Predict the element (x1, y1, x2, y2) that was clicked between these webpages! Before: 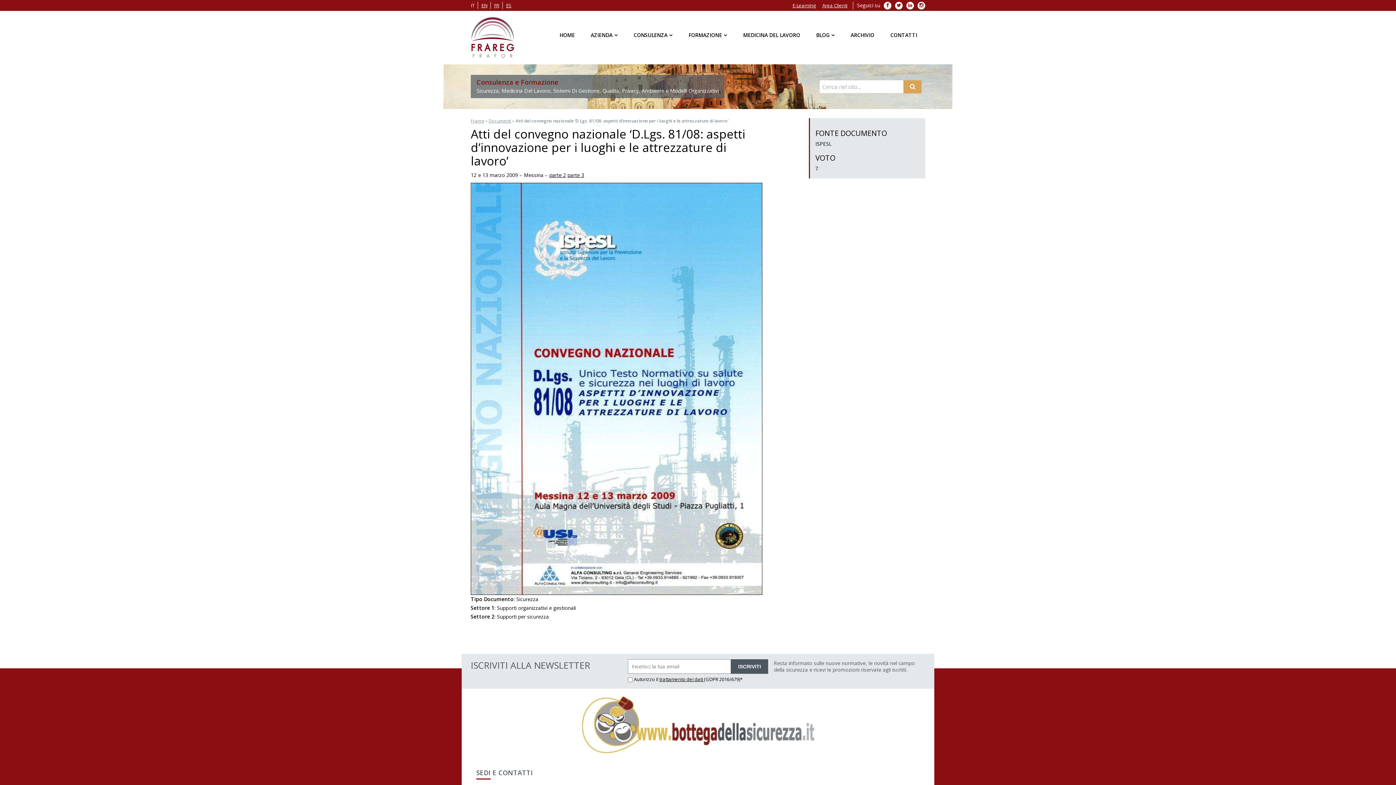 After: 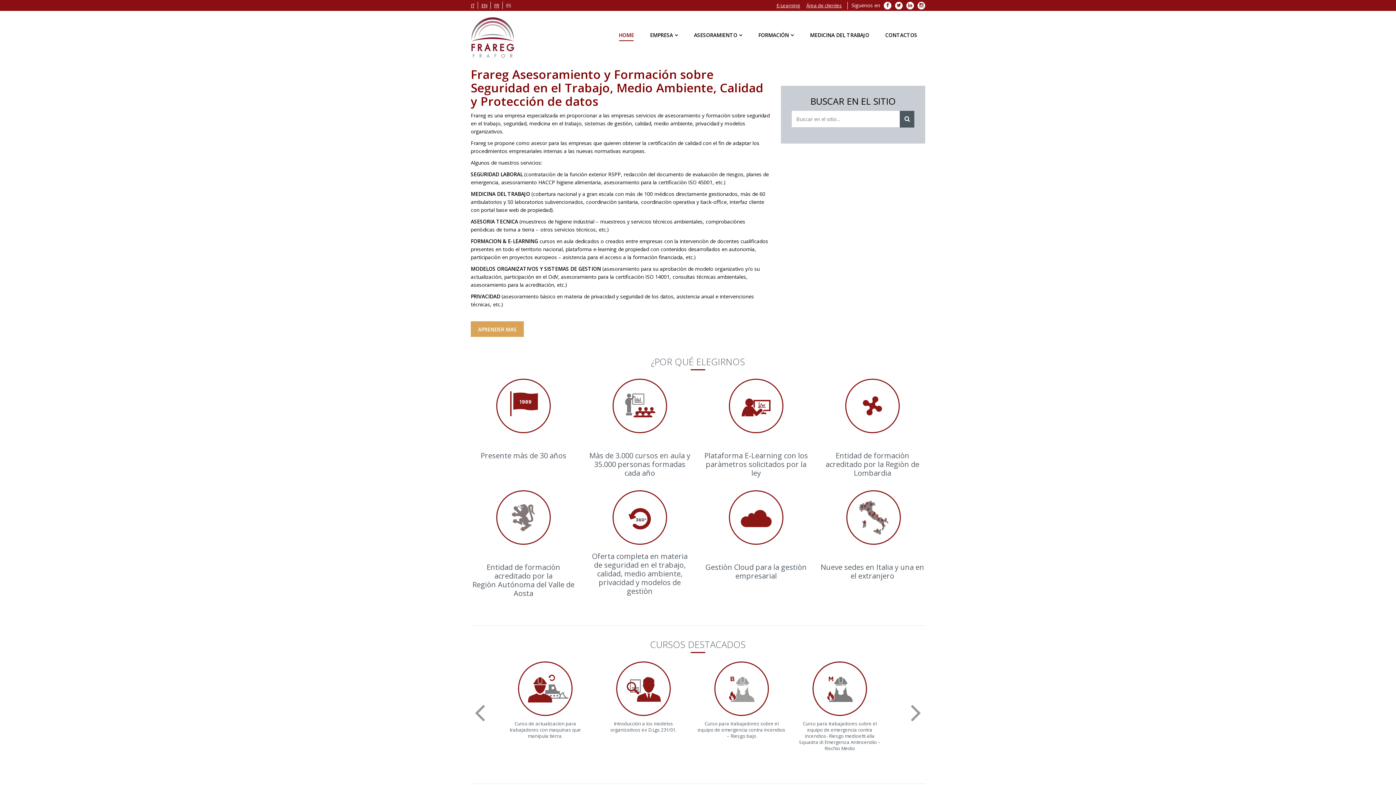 Action: bbox: (506, 2, 511, 8) label: ES